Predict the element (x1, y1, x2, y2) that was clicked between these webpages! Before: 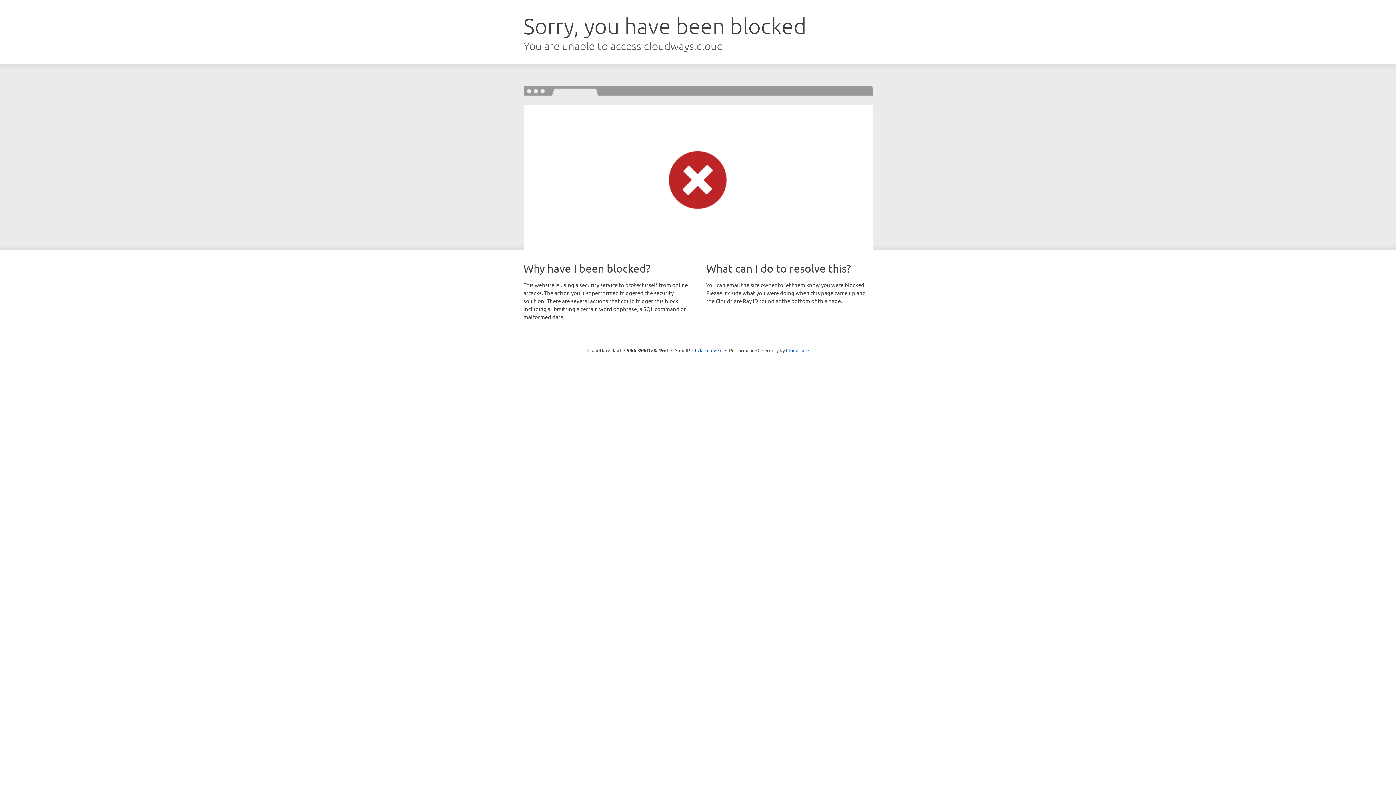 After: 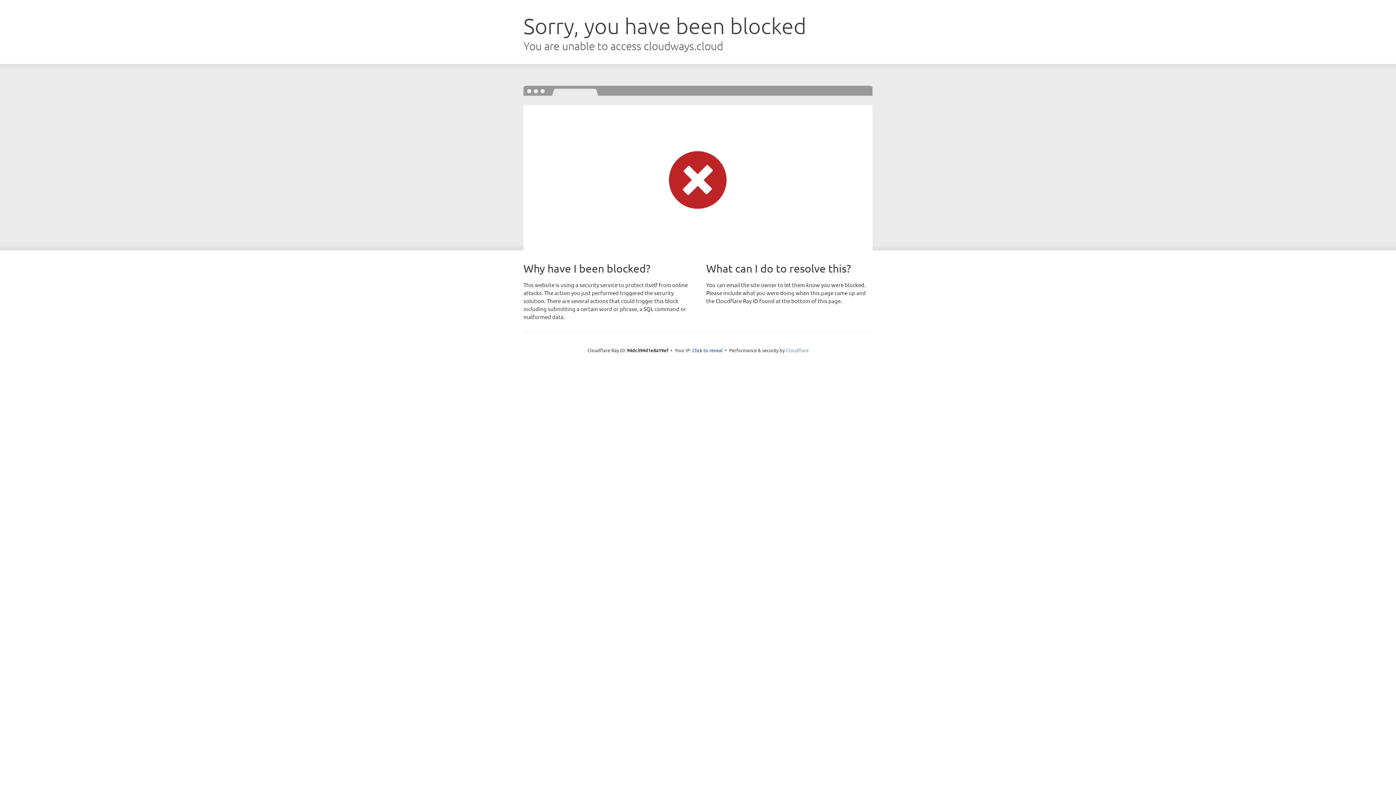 Action: bbox: (786, 347, 808, 353) label: Cloudflare